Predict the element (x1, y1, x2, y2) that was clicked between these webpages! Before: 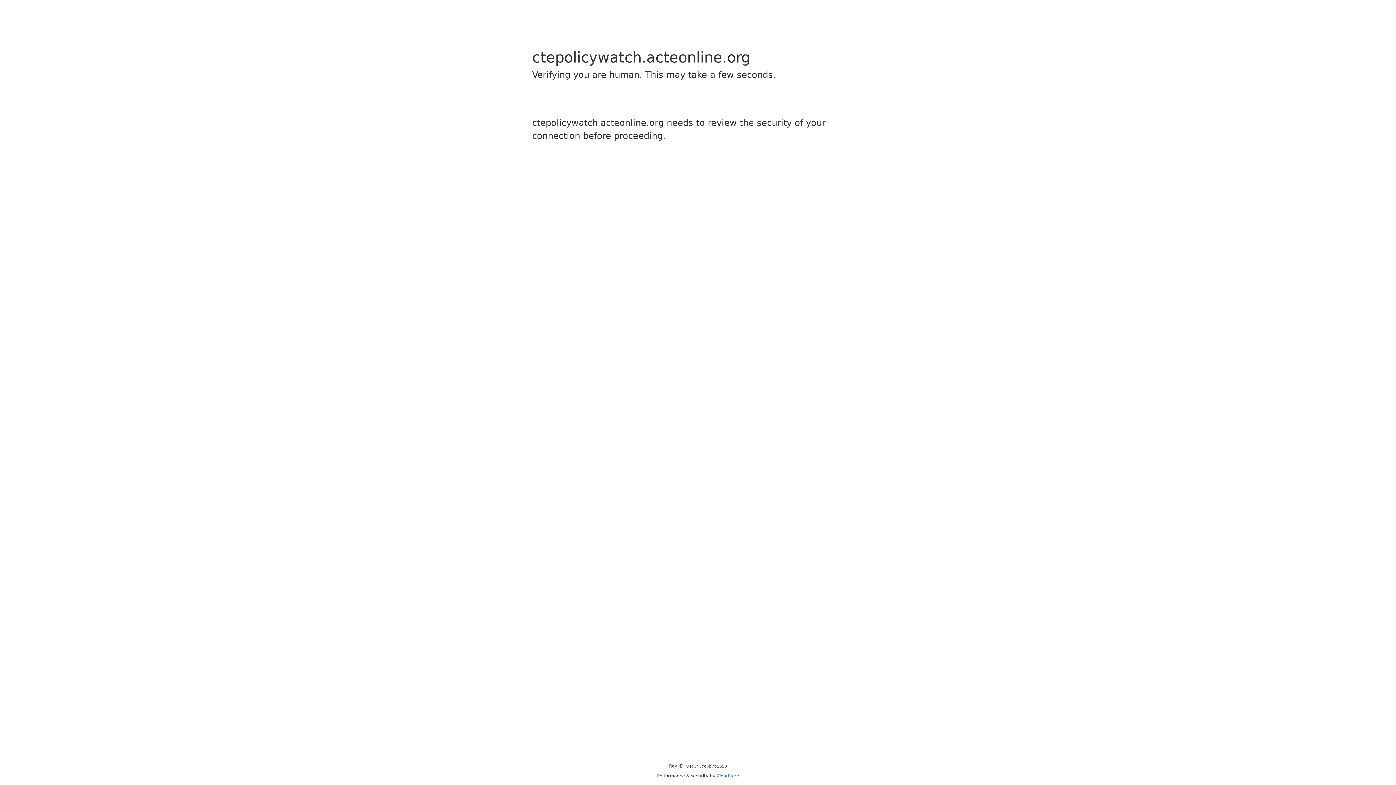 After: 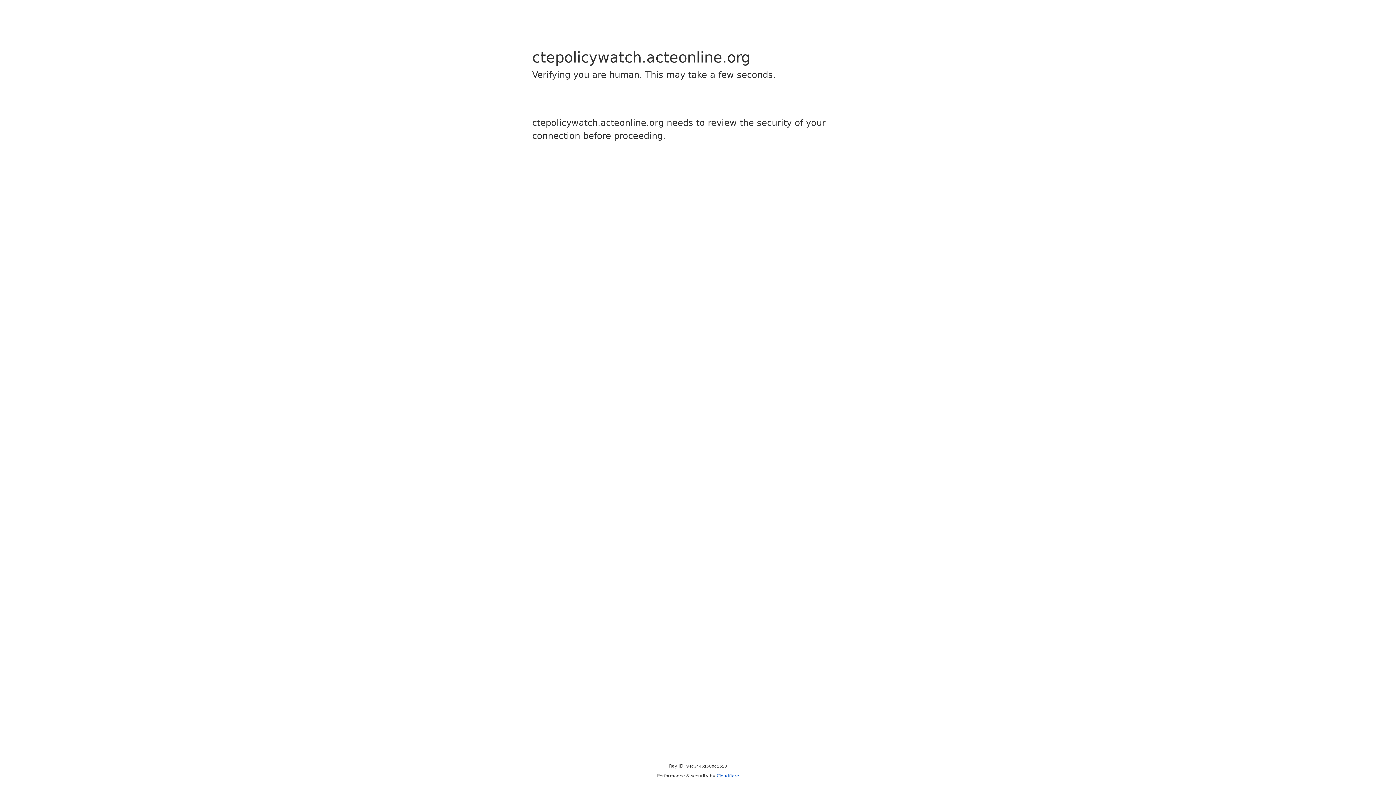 Action: label: Cloudflare bbox: (716, 773, 739, 778)